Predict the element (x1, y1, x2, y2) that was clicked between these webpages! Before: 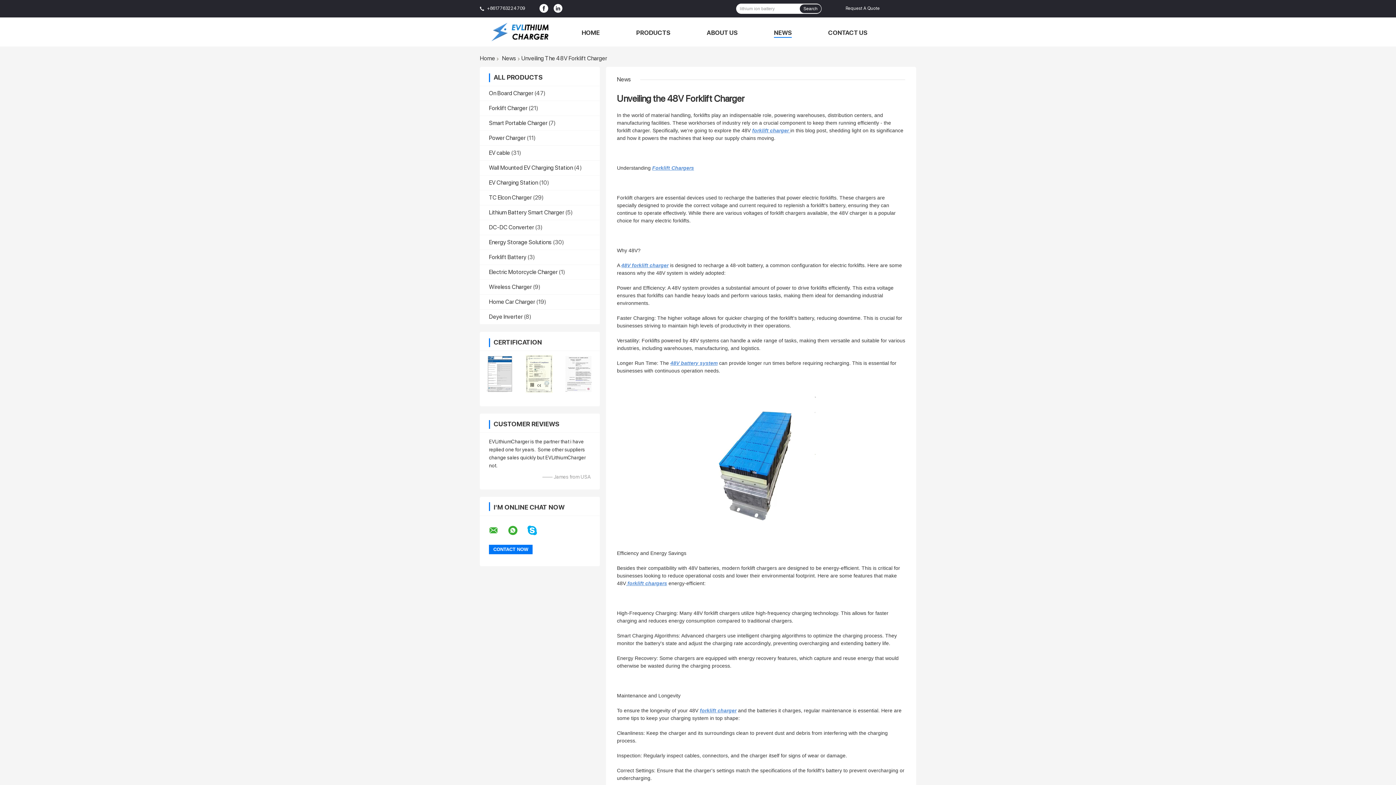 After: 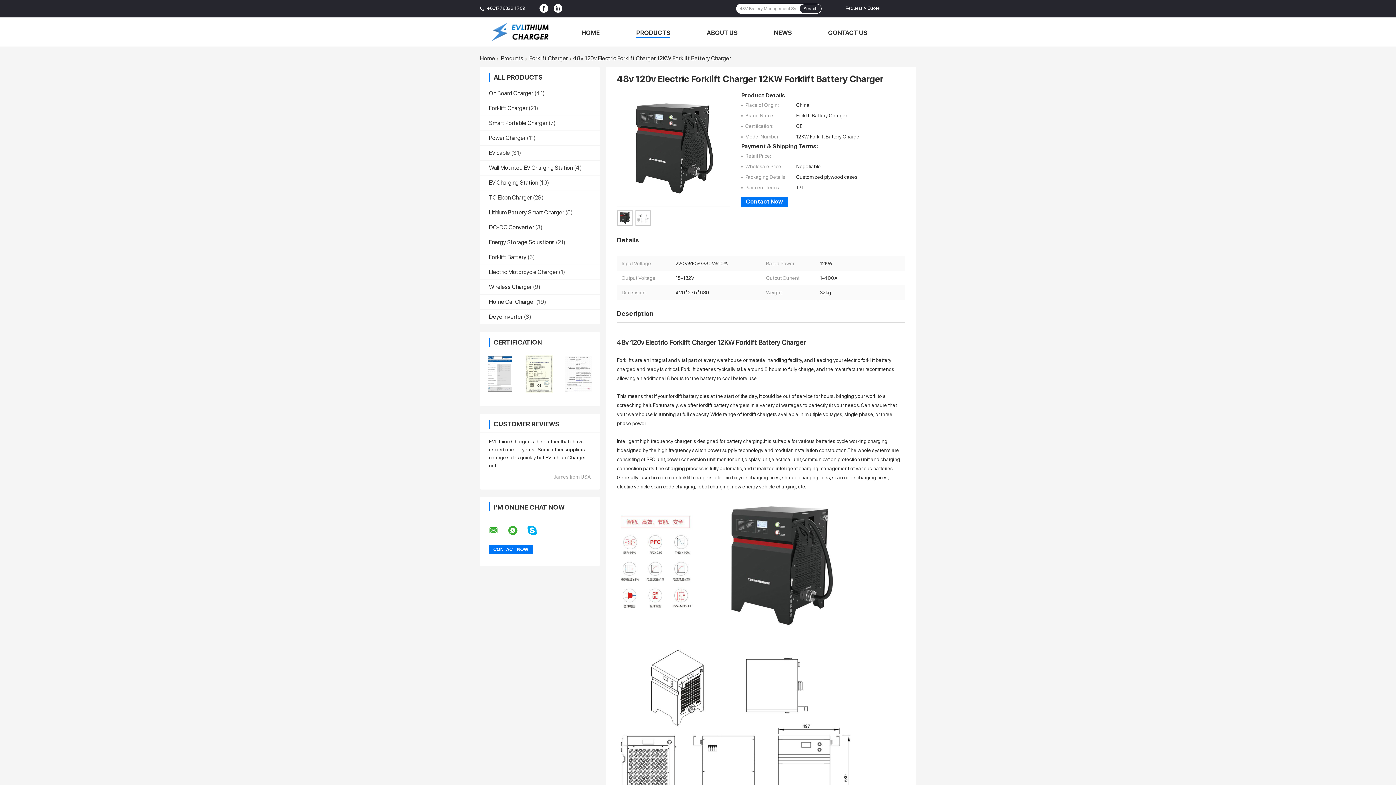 Action: label: Forklift Chargers bbox: (652, 165, 694, 170)